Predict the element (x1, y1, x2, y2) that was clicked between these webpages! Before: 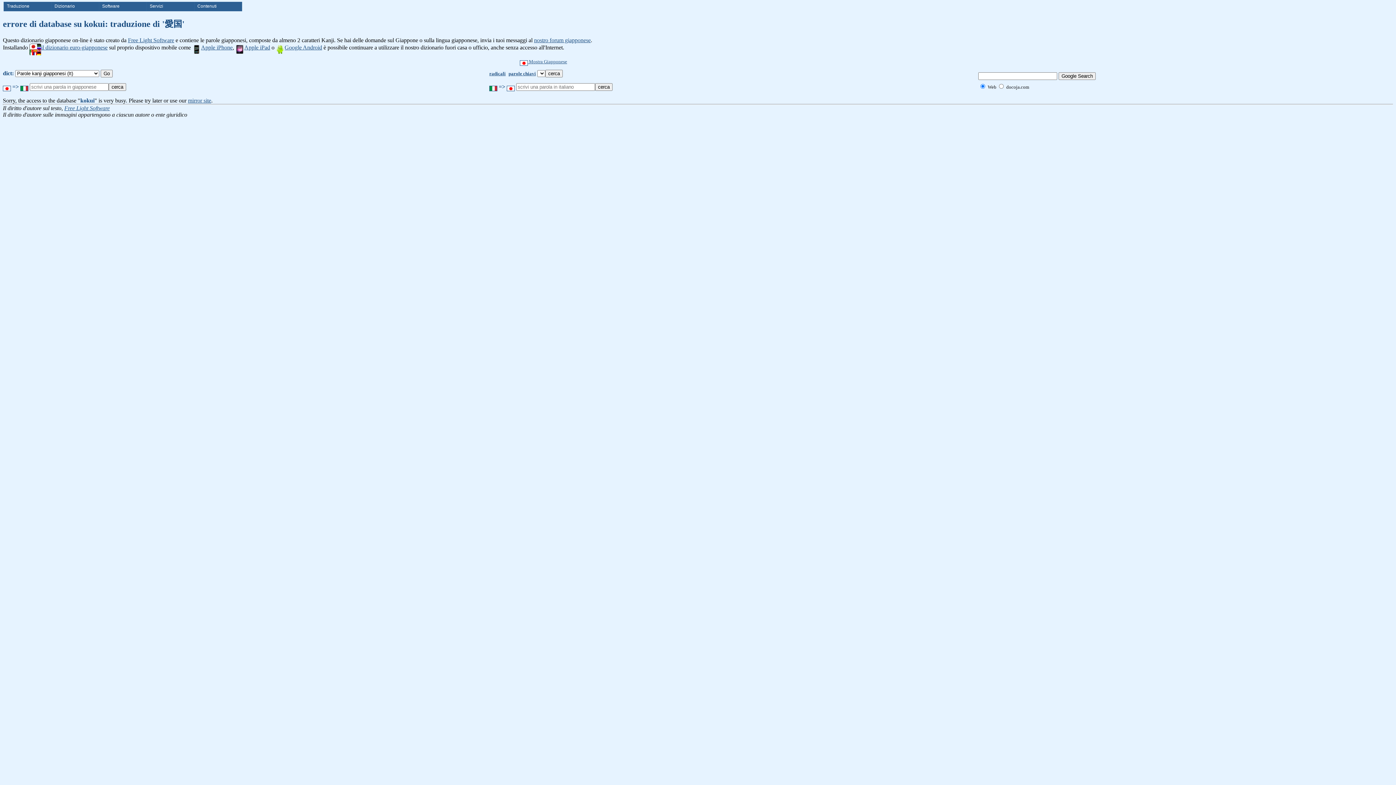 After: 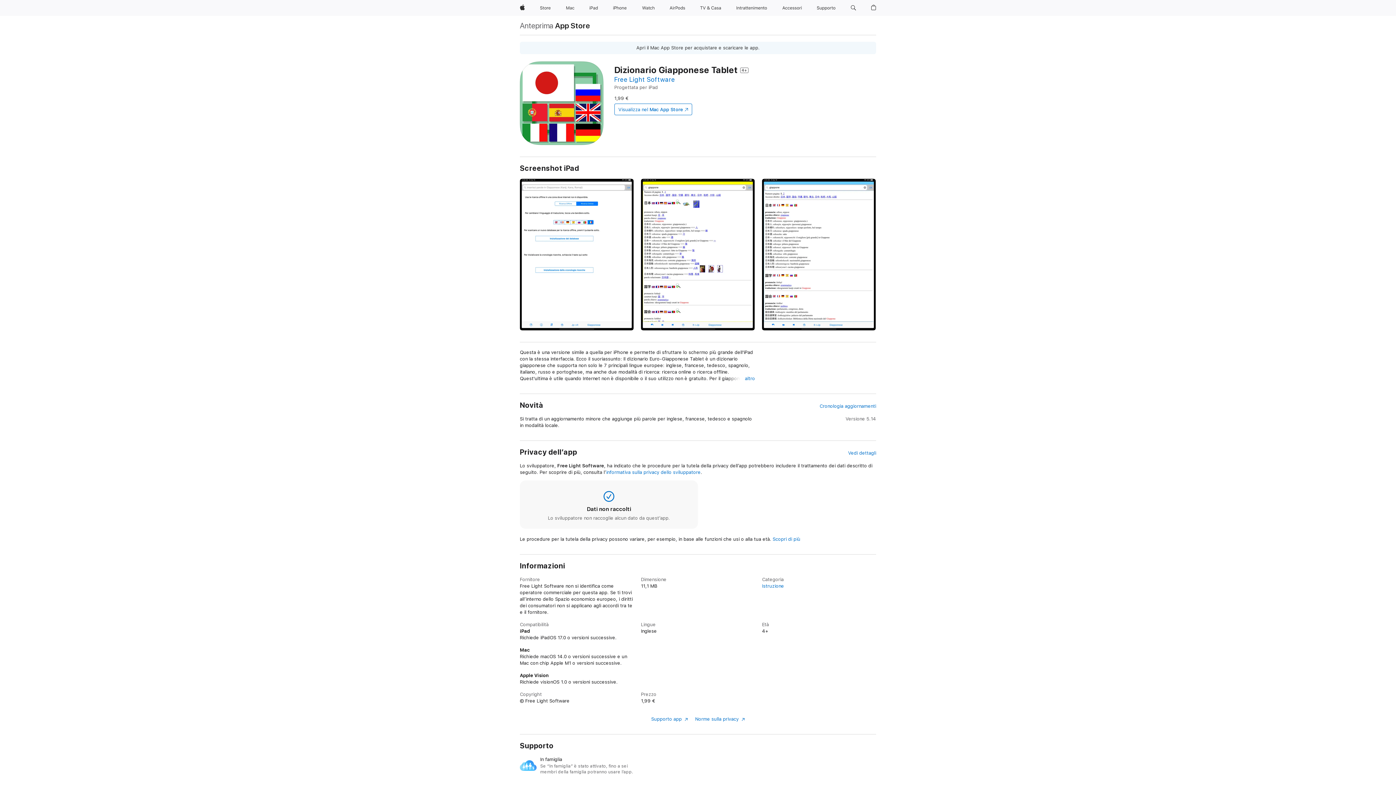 Action: bbox: (235, 44, 270, 50) label: Apple iPad